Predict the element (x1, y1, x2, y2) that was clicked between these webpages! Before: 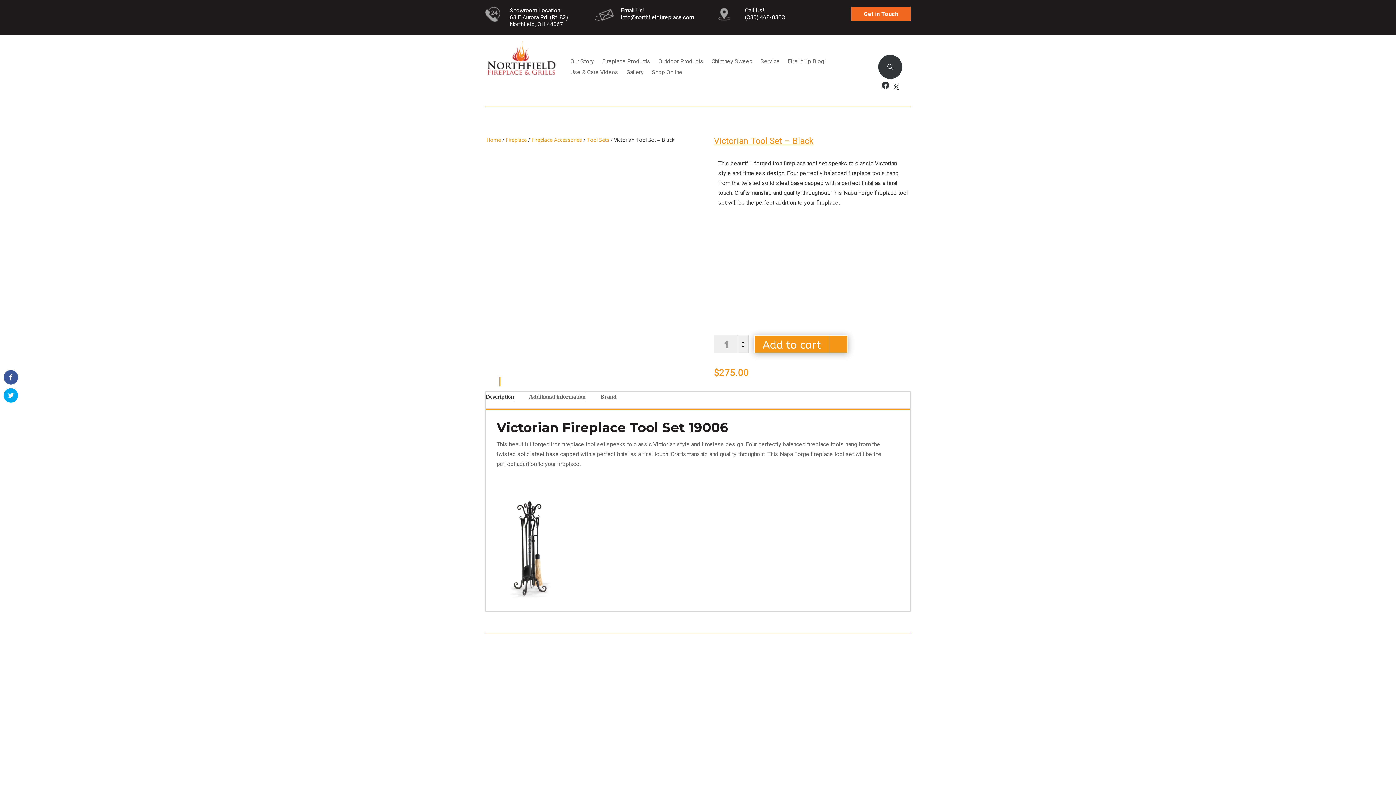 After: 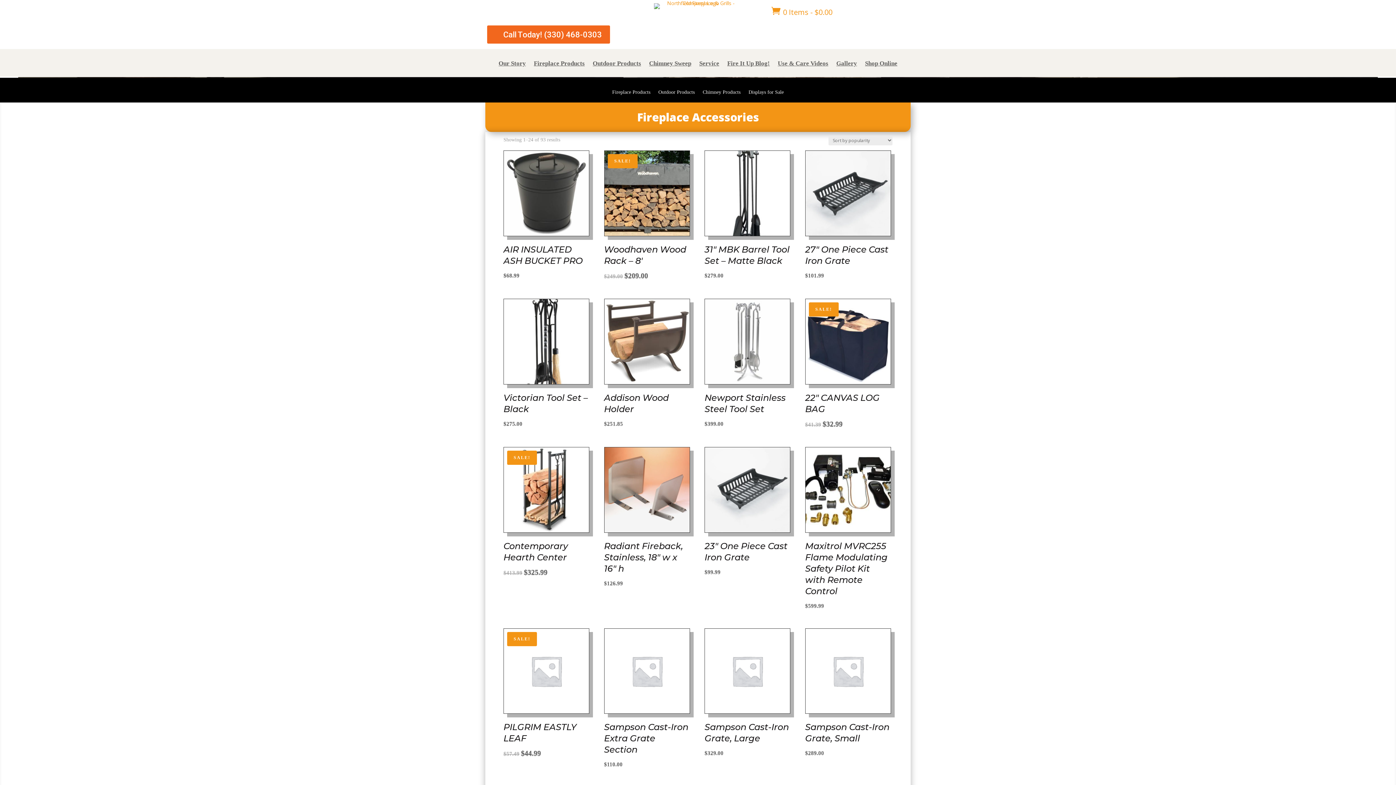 Action: label: Fireplace Accessories bbox: (531, 136, 582, 143)